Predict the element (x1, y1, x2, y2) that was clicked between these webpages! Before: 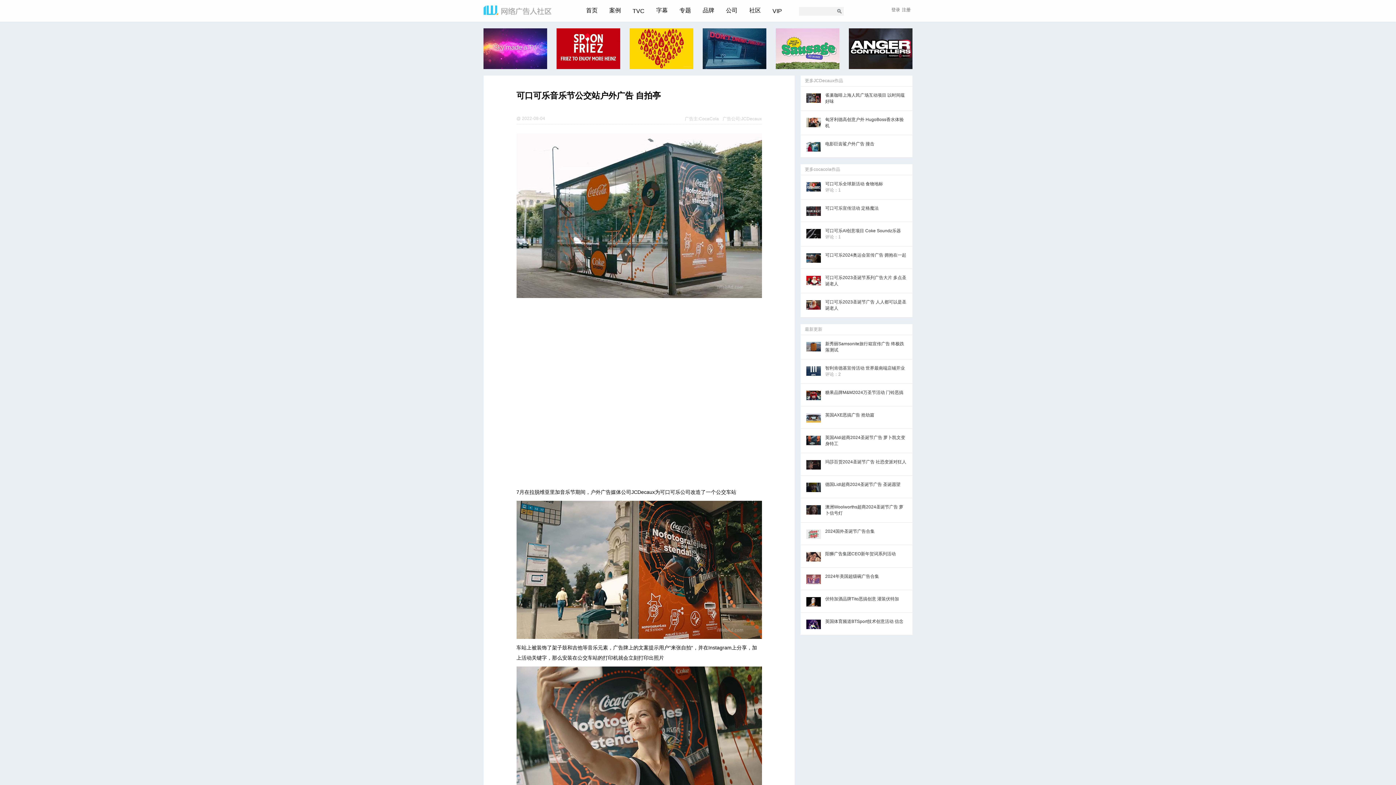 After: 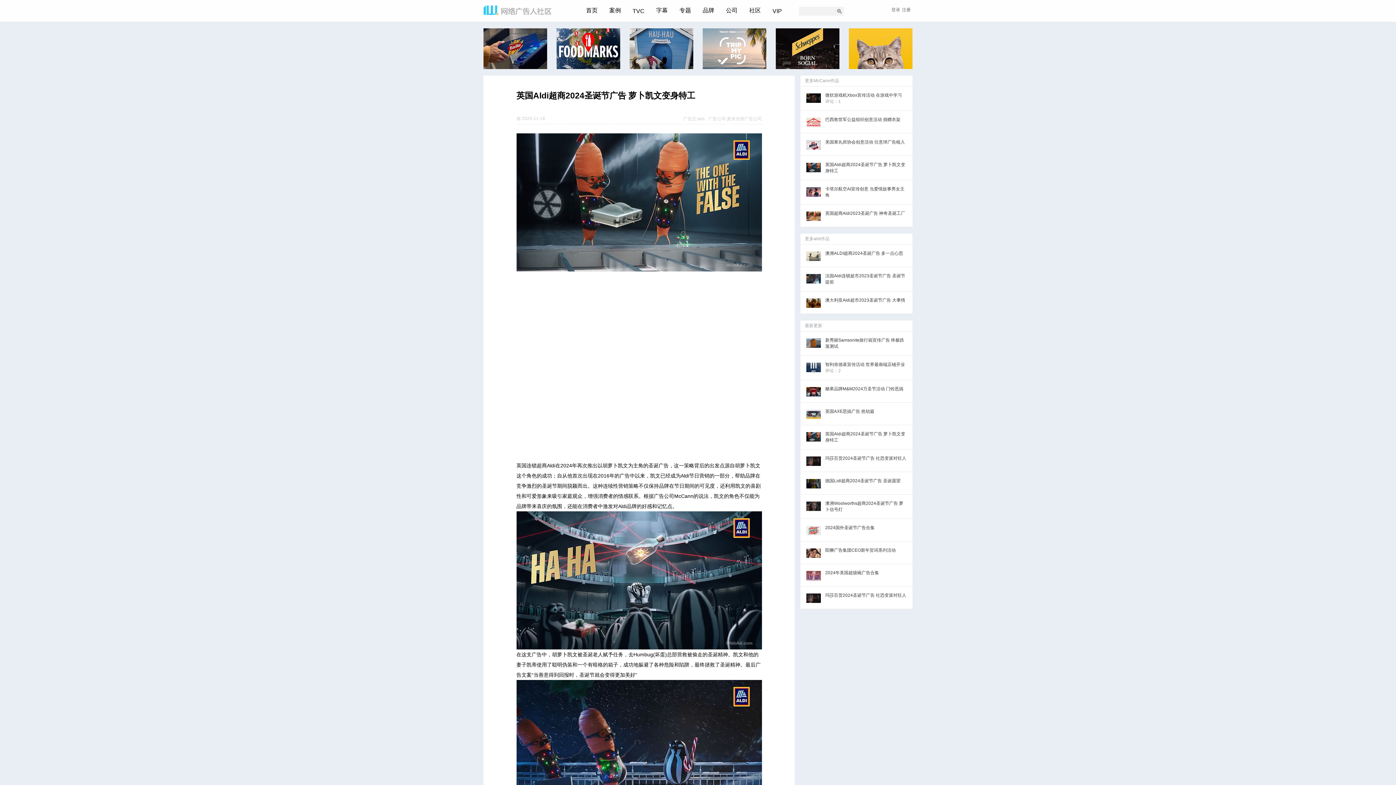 Action: bbox: (806, 436, 821, 445)